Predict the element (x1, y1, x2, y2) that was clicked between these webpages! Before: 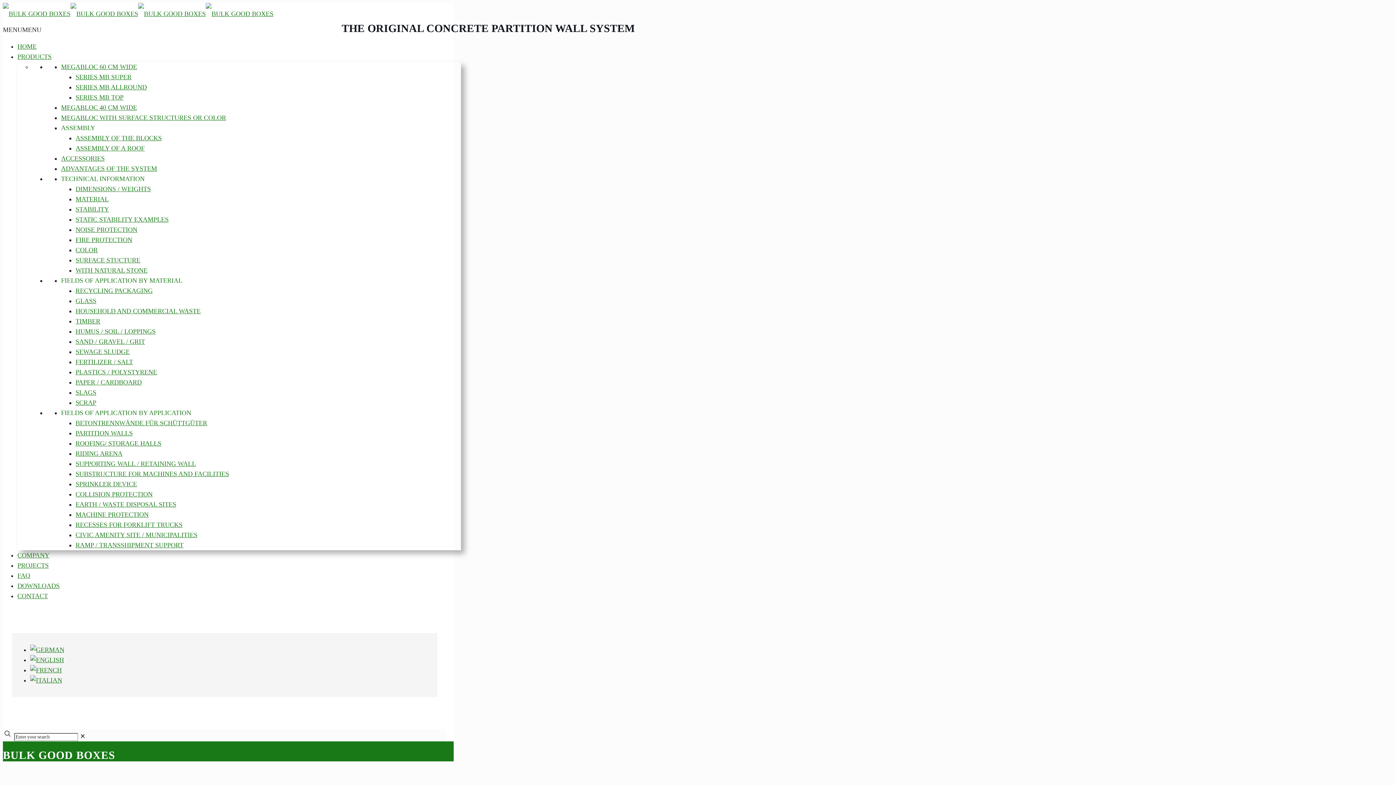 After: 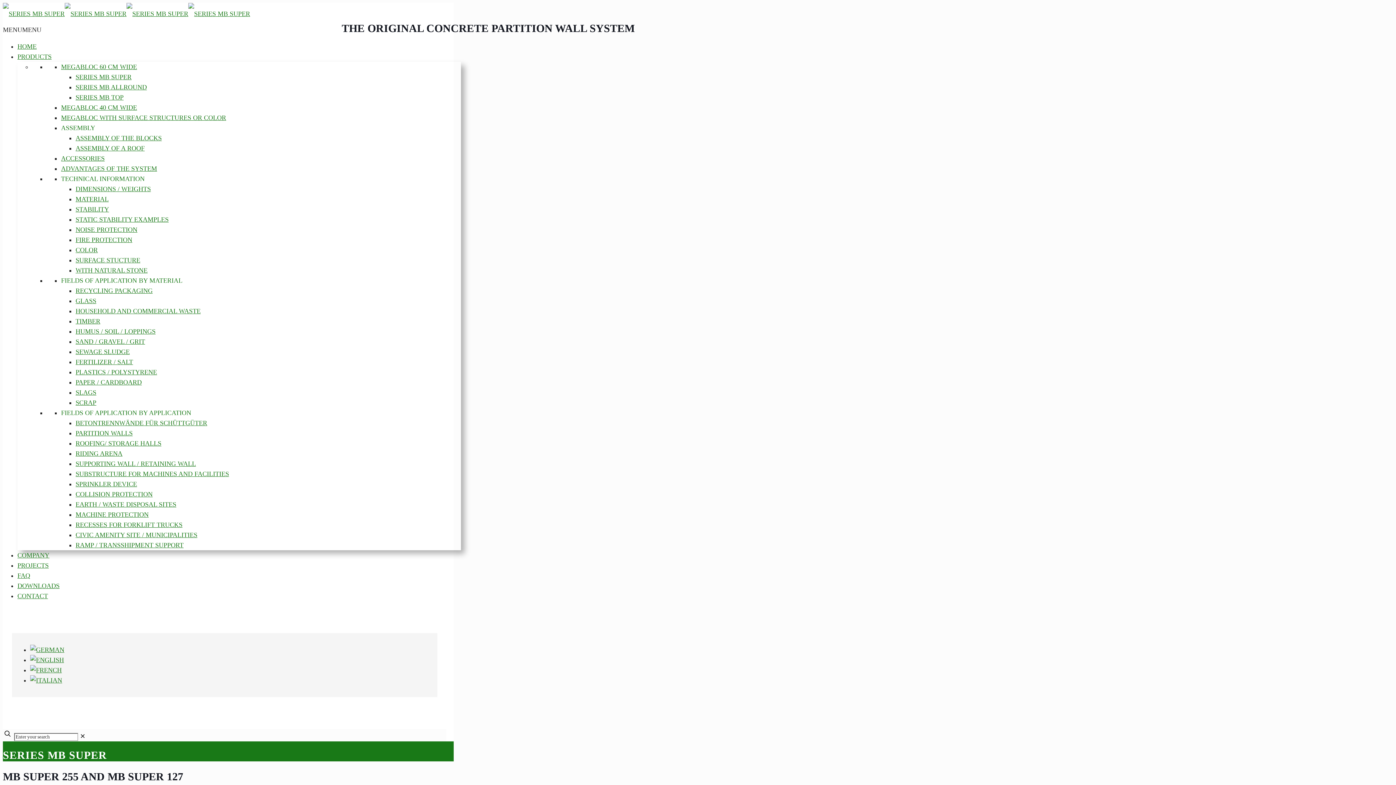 Action: bbox: (75, 73, 131, 80) label: SERIES MB SUPER